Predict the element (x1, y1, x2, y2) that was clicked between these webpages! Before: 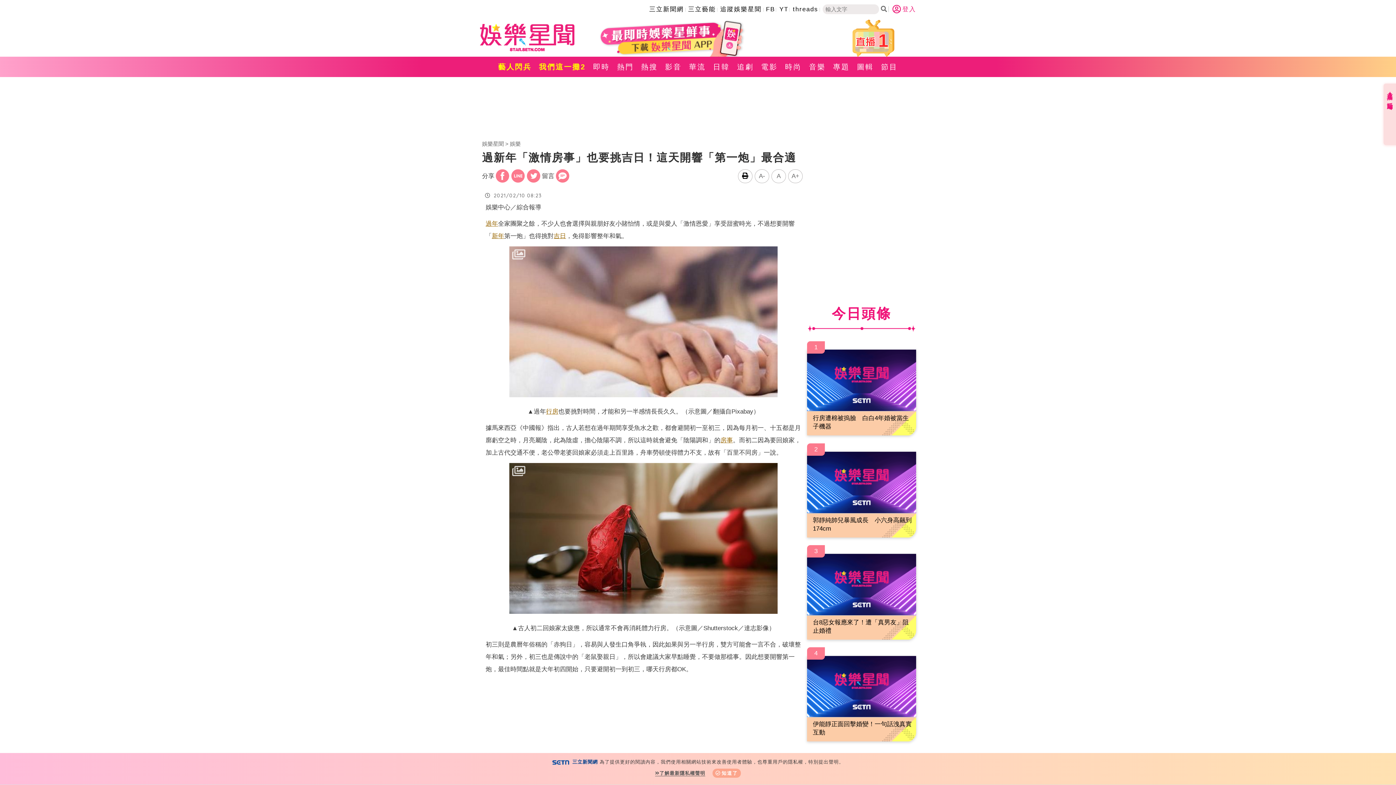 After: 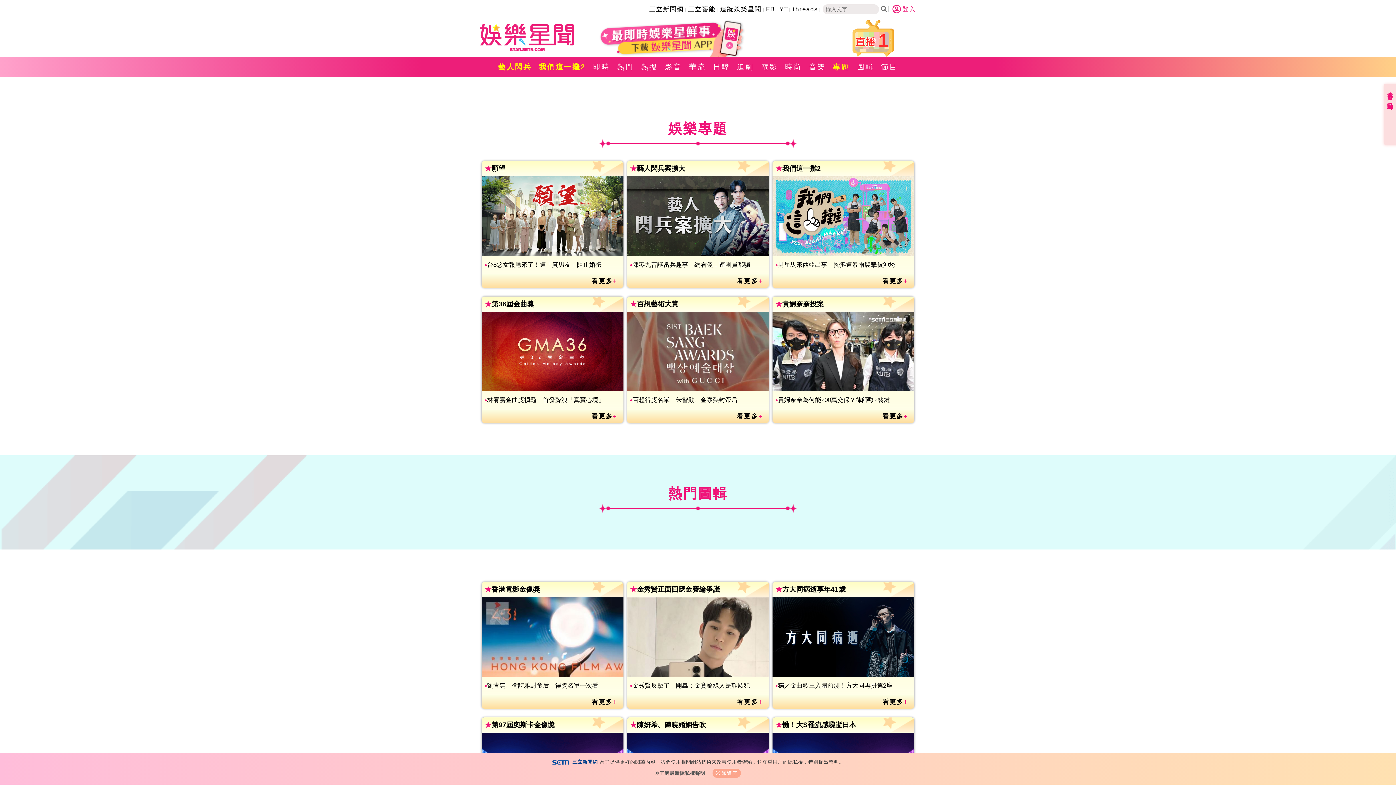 Action: label: 專題 bbox: (829, 56, 853, 77)